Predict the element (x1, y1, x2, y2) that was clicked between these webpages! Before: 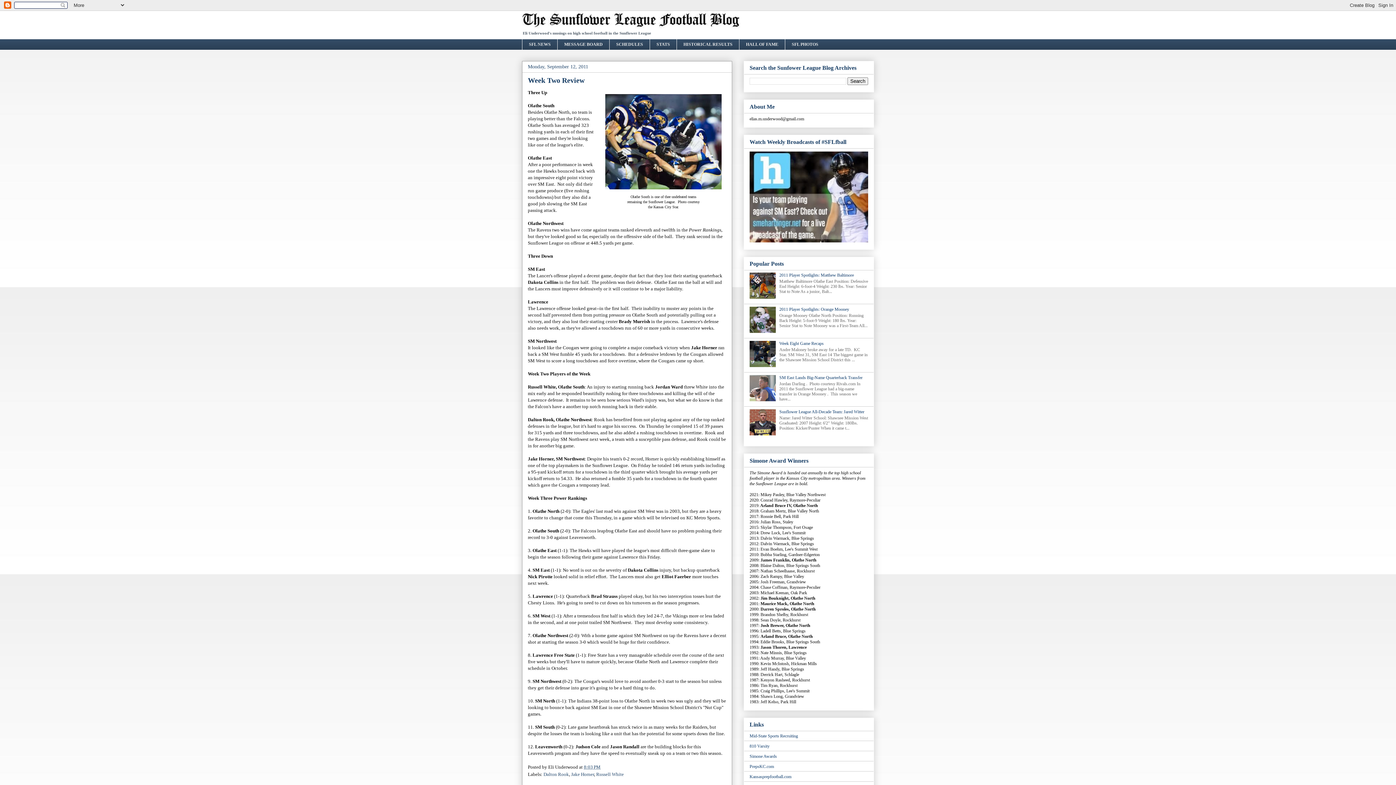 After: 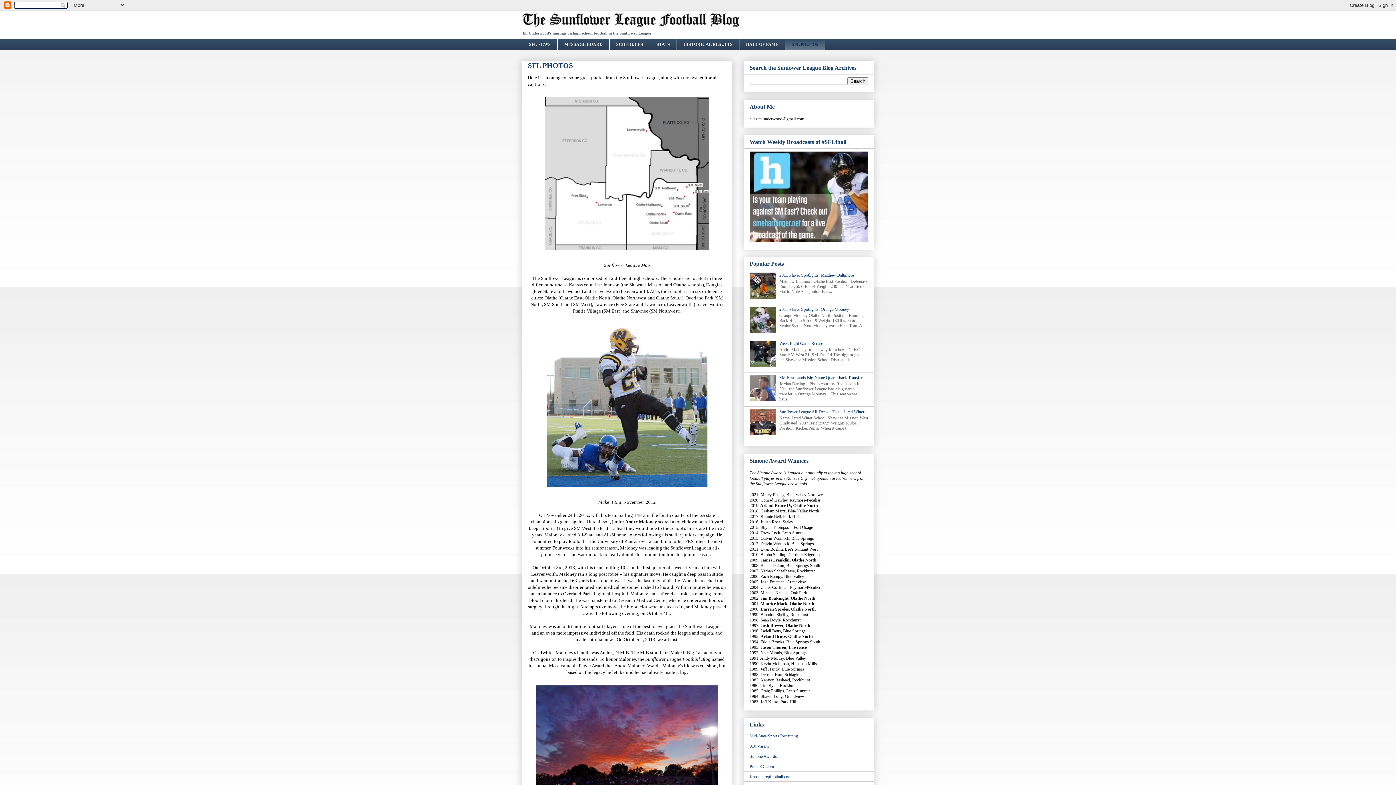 Action: label: SFL PHOTOS bbox: (785, 38, 825, 50)